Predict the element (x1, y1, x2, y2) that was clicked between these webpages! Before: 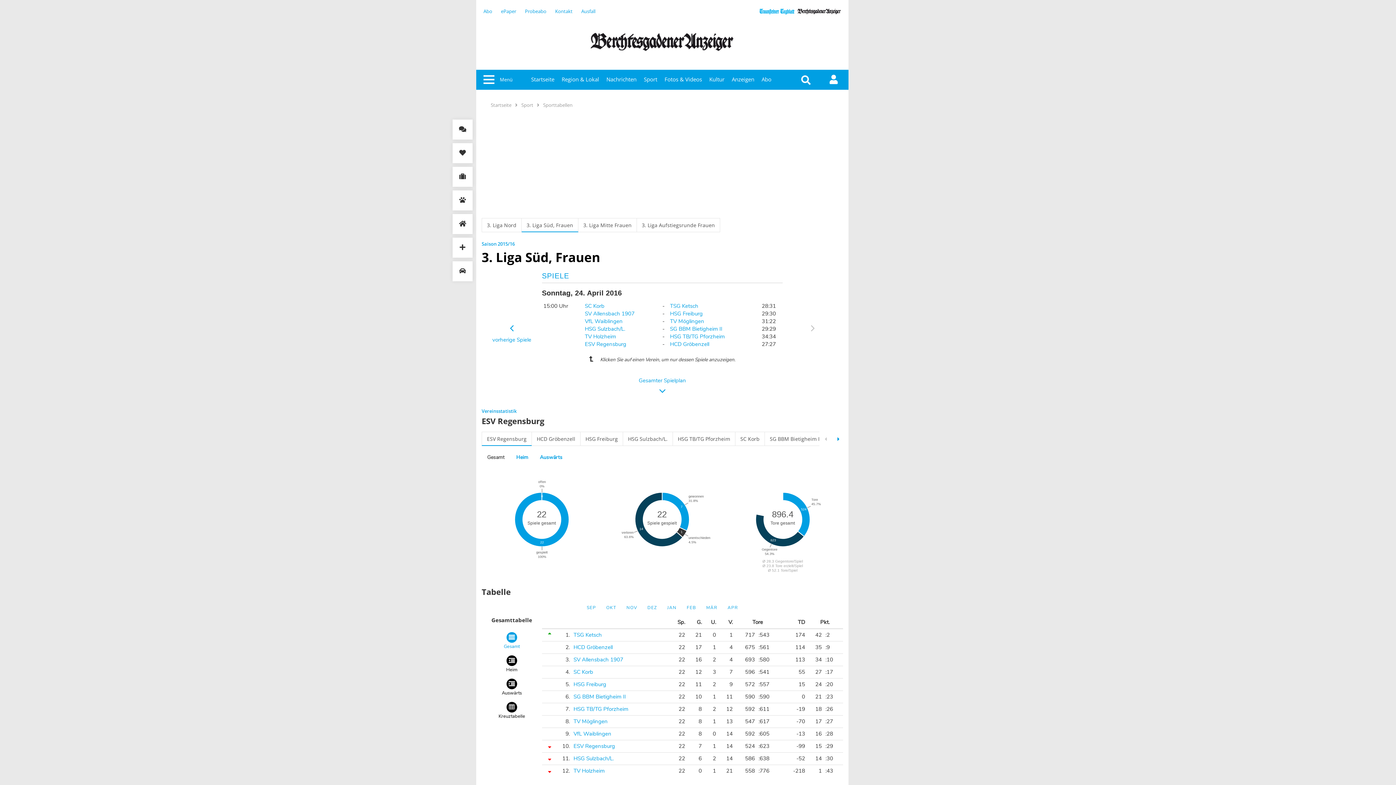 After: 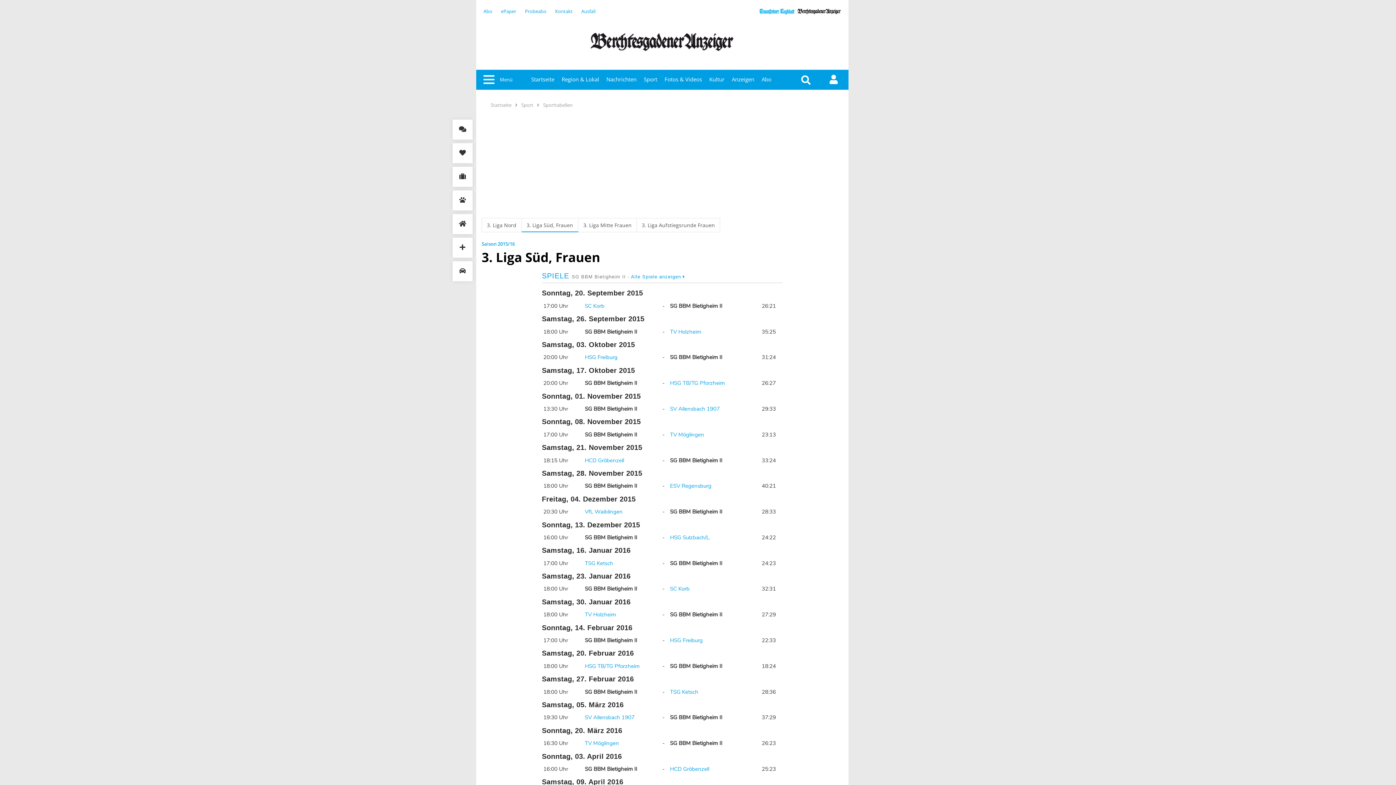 Action: bbox: (670, 325, 722, 332) label: SG BBM Bietigheim II